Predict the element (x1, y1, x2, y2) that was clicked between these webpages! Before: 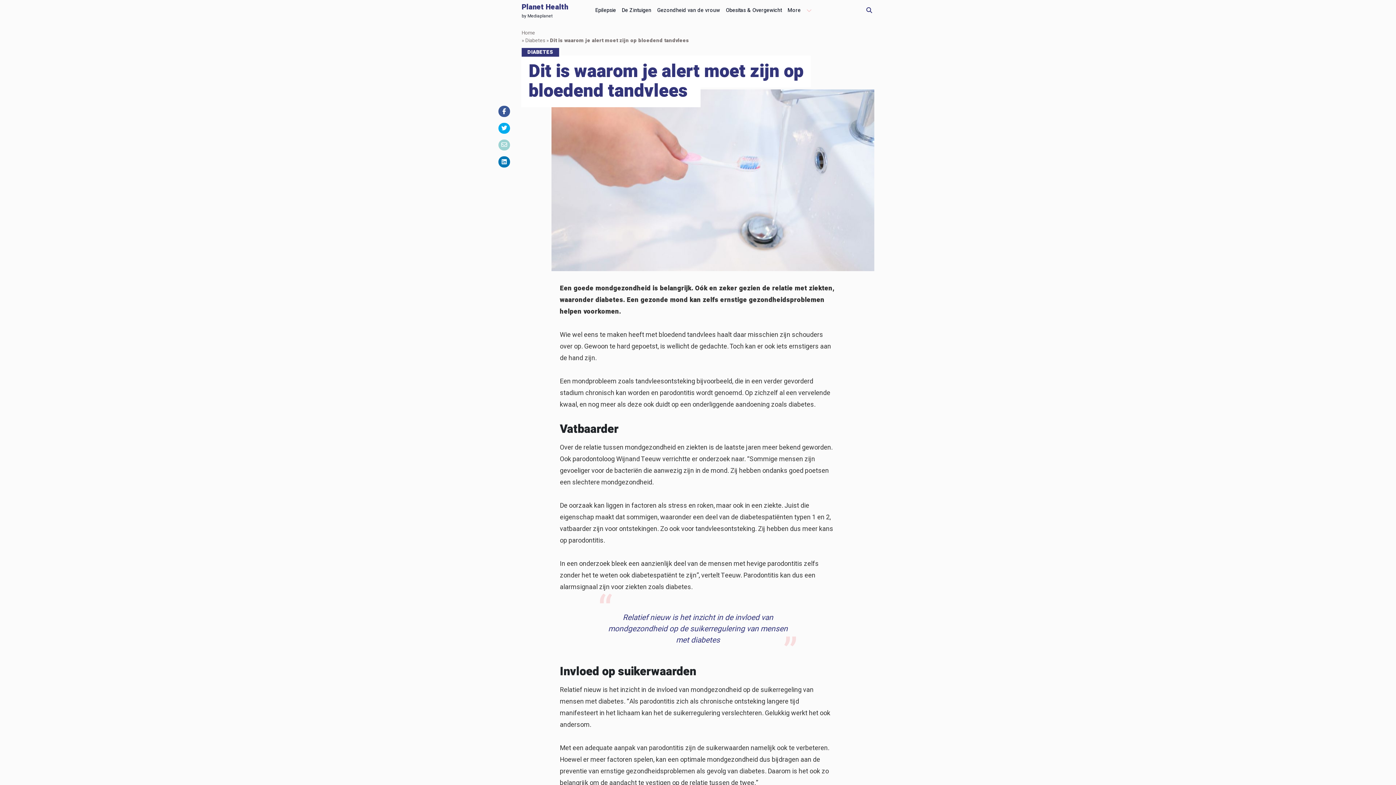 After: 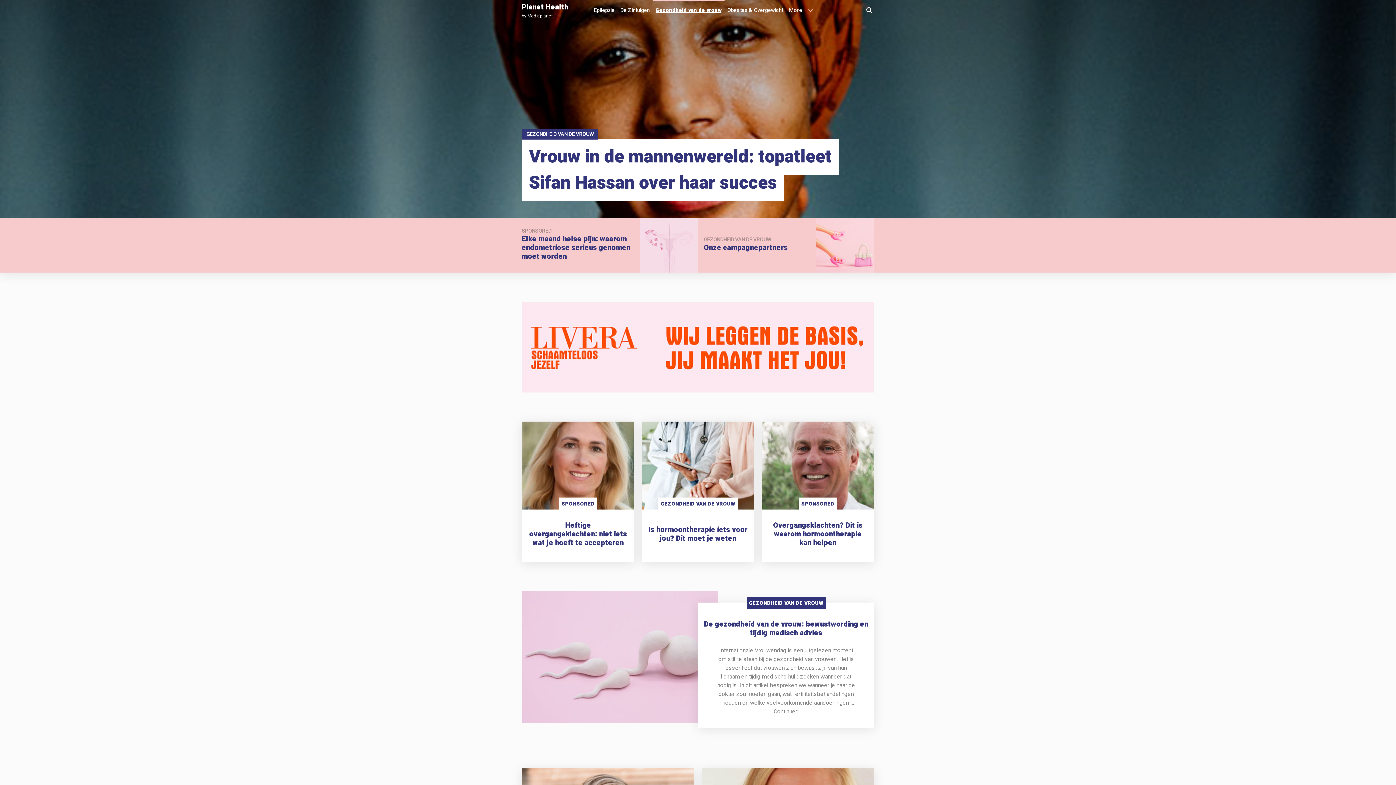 Action: label: Gezondheid van de vrouw bbox: (654, 0, 723, 17)